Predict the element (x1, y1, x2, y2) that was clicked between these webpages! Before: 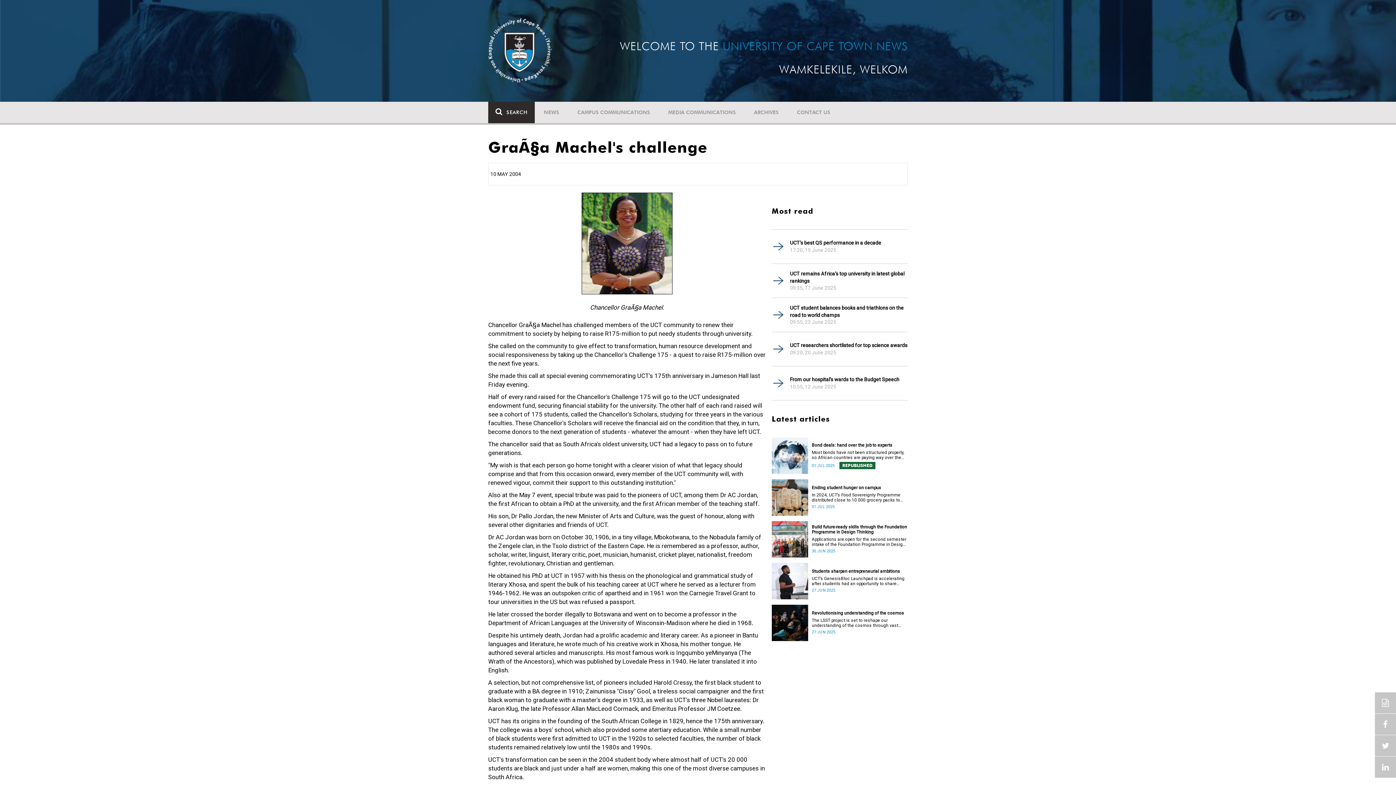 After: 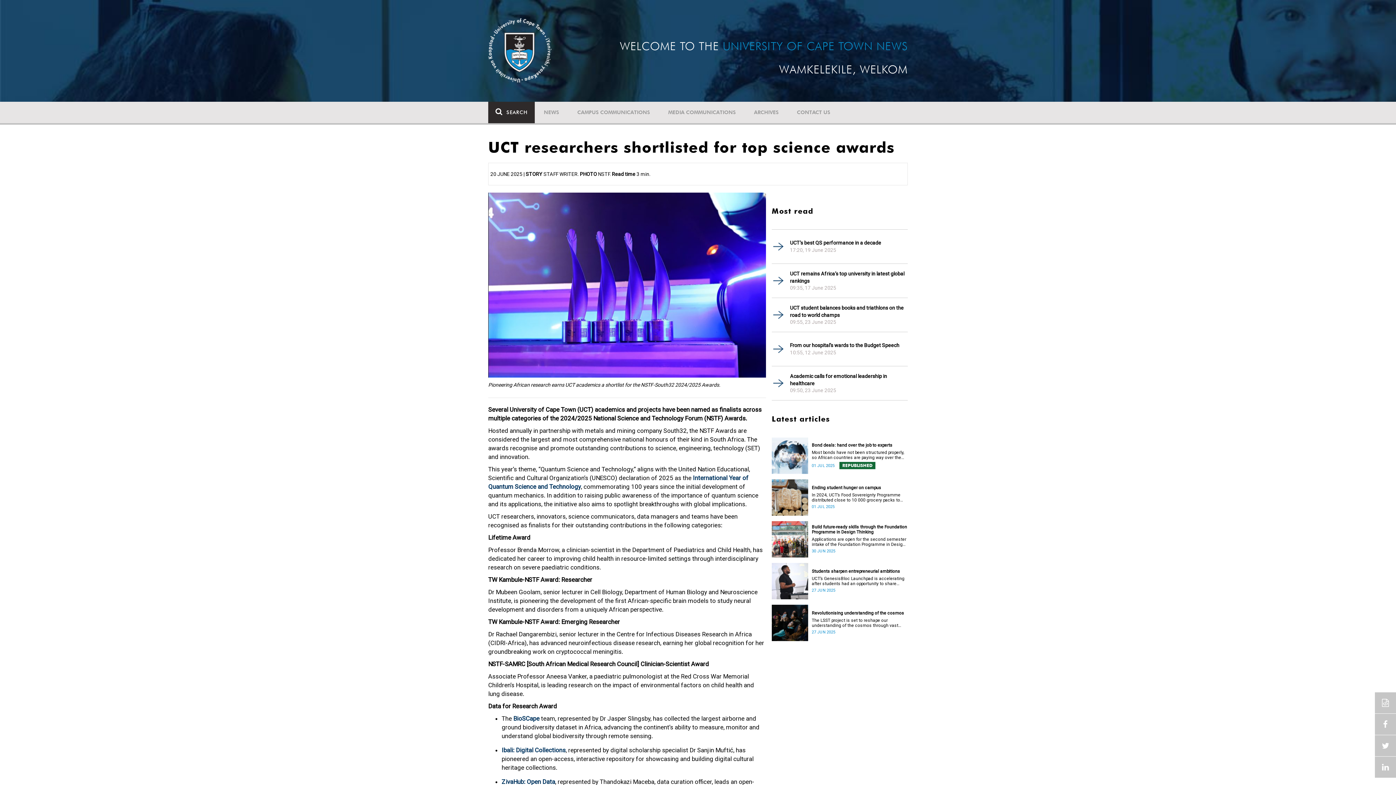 Action: bbox: (790, 341, 908, 349) label: UCT researchers shortlisted for top science awards